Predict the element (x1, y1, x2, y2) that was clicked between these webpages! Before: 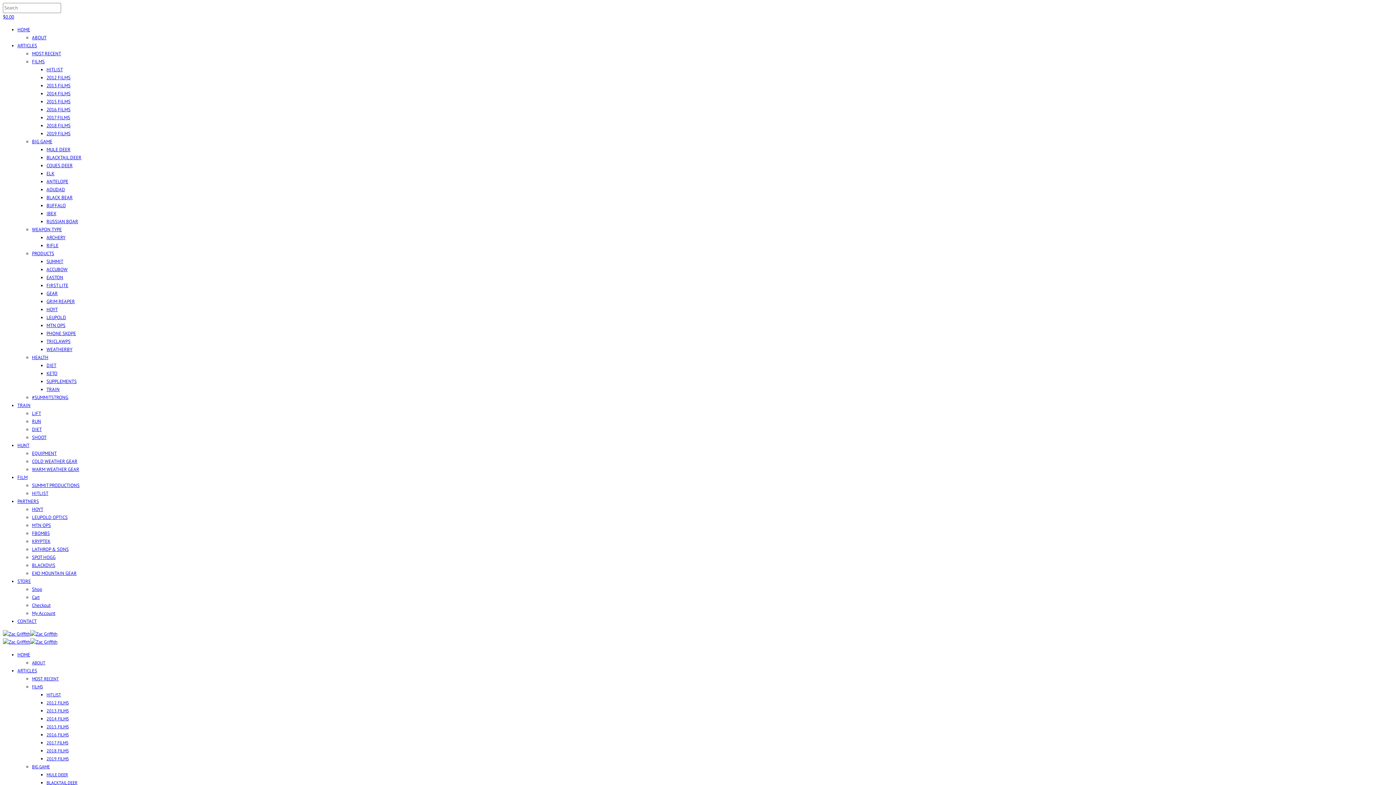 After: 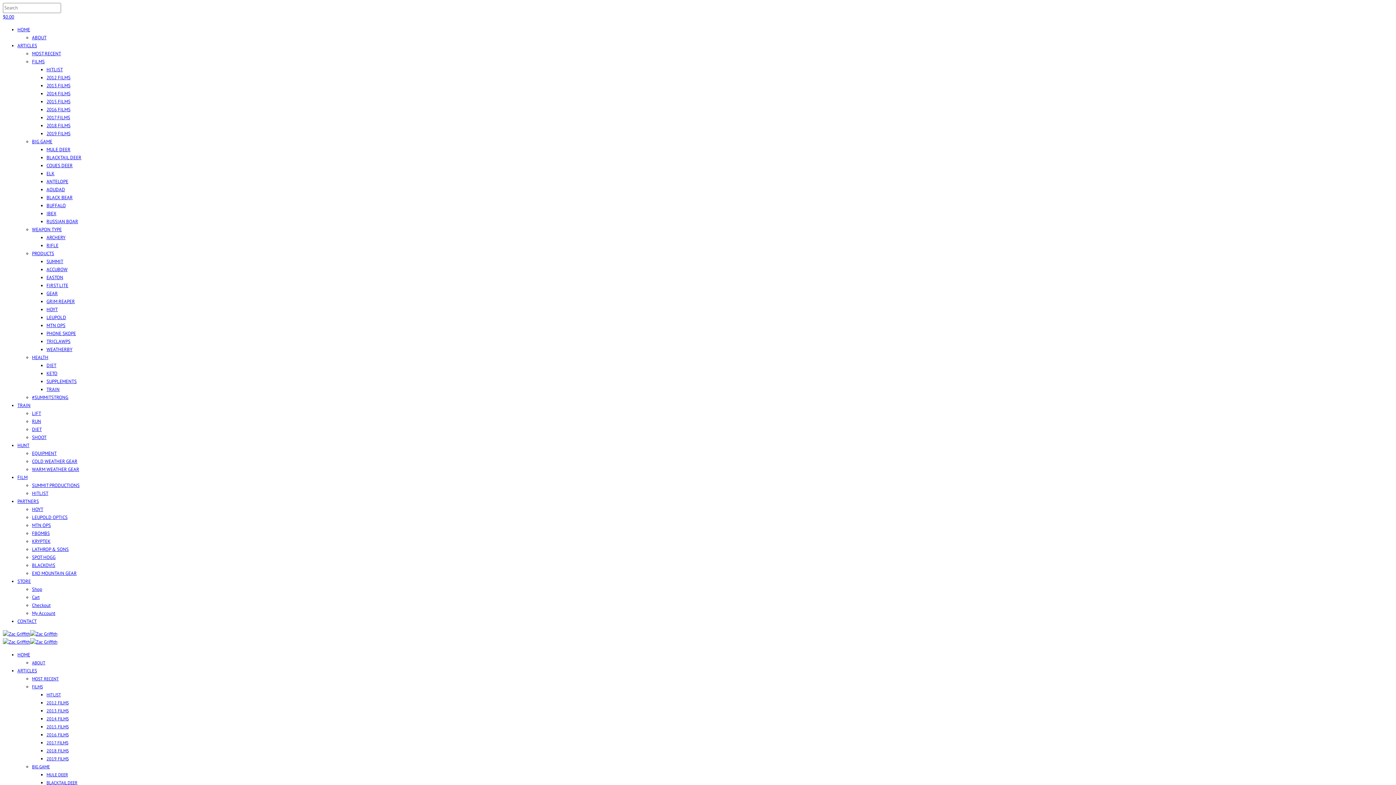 Action: bbox: (46, 772, 68, 777) label: MULE DEER